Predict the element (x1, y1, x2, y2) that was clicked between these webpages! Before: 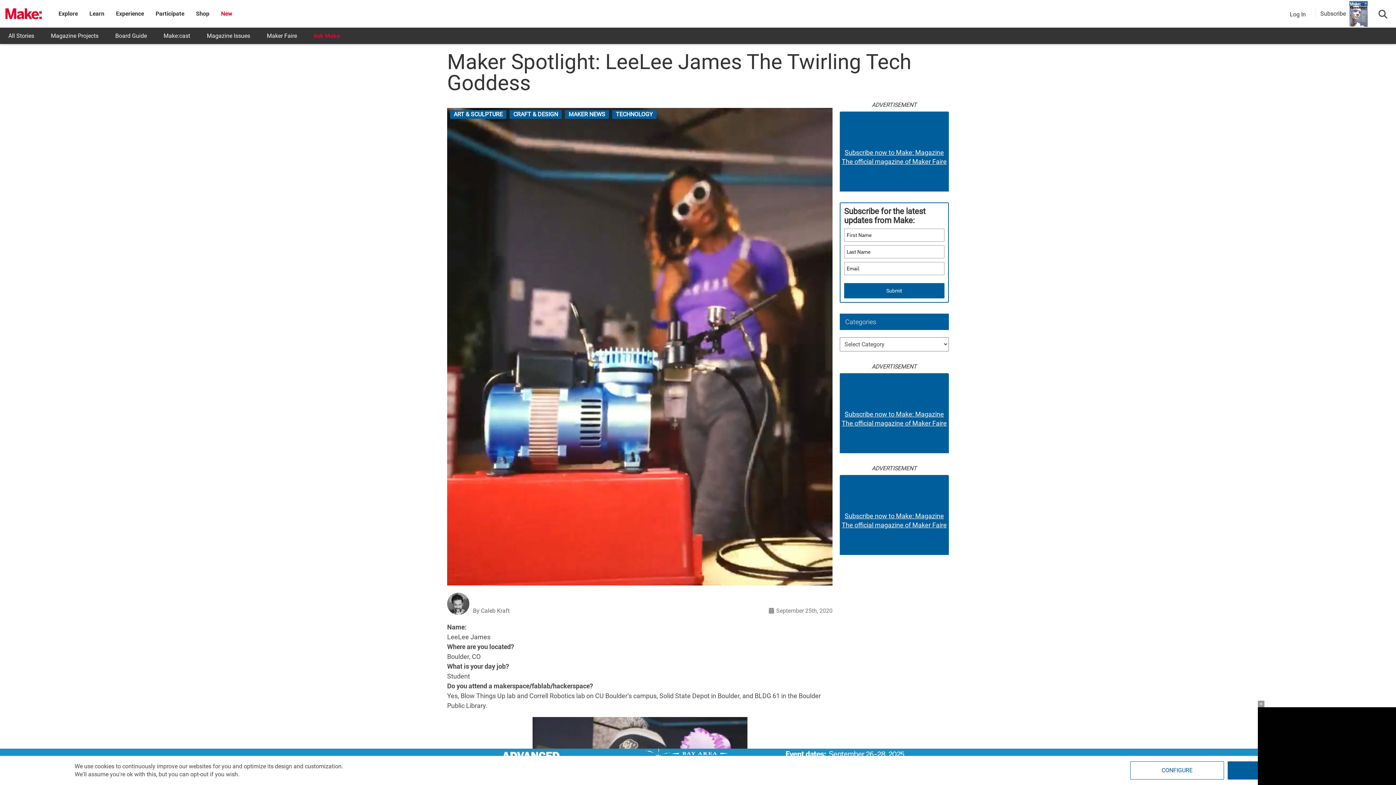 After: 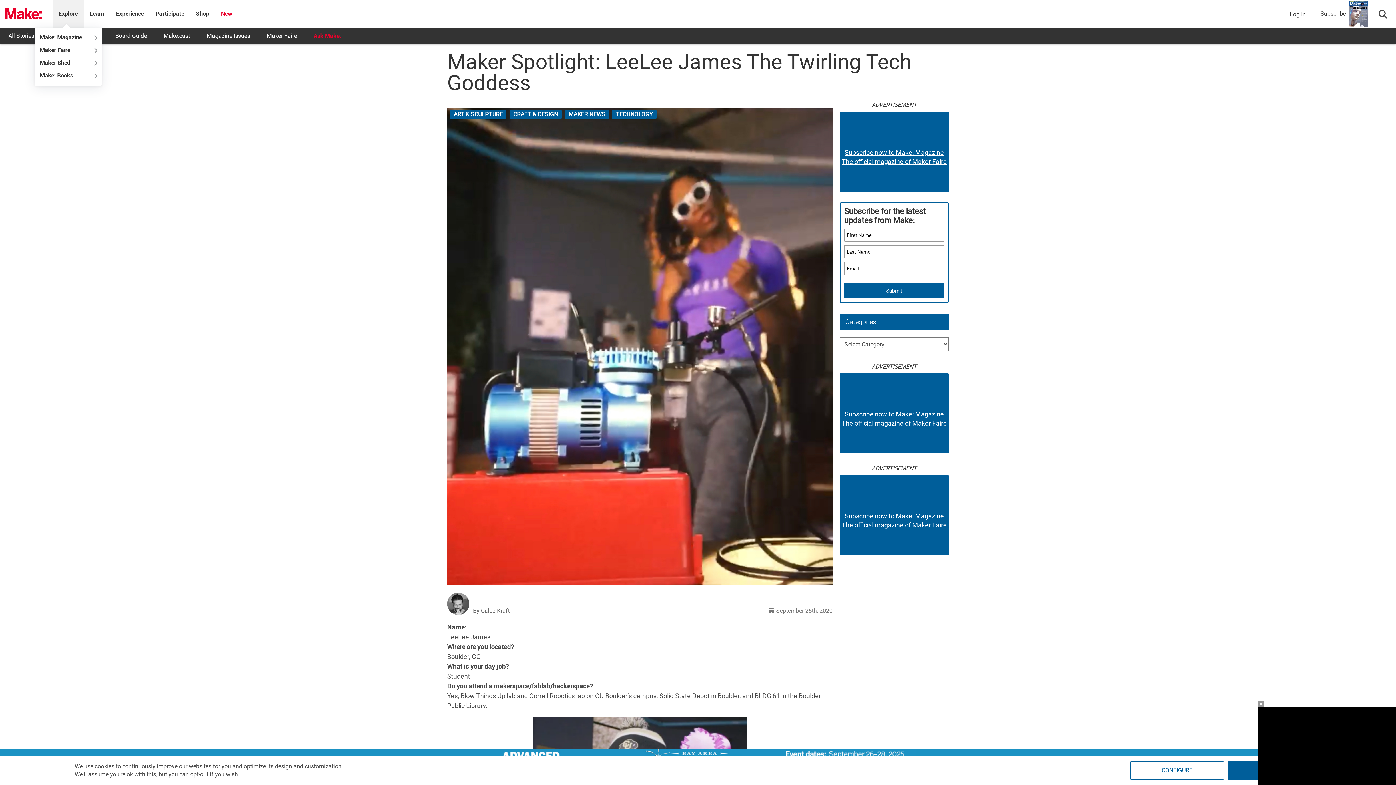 Action: bbox: (58, 10, 77, 17) label: Explore